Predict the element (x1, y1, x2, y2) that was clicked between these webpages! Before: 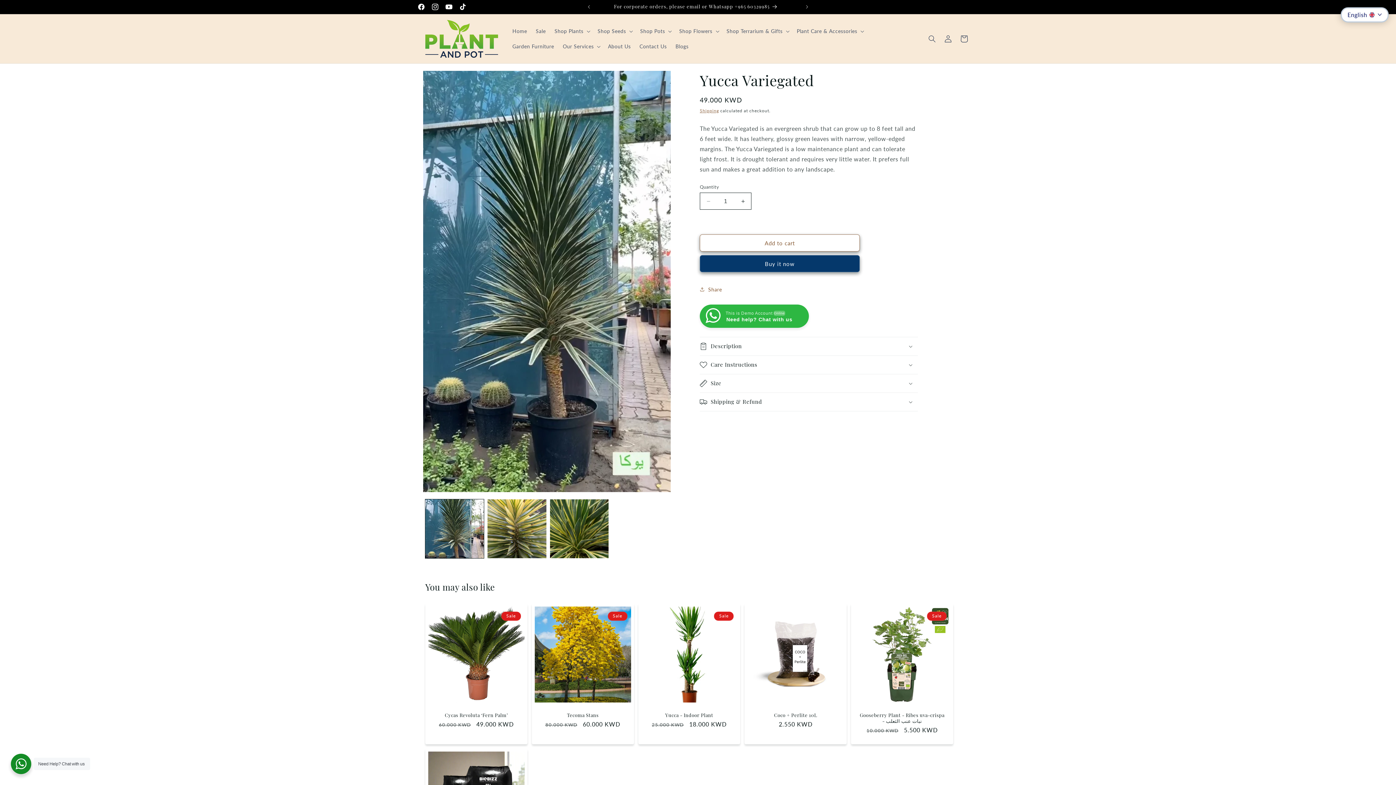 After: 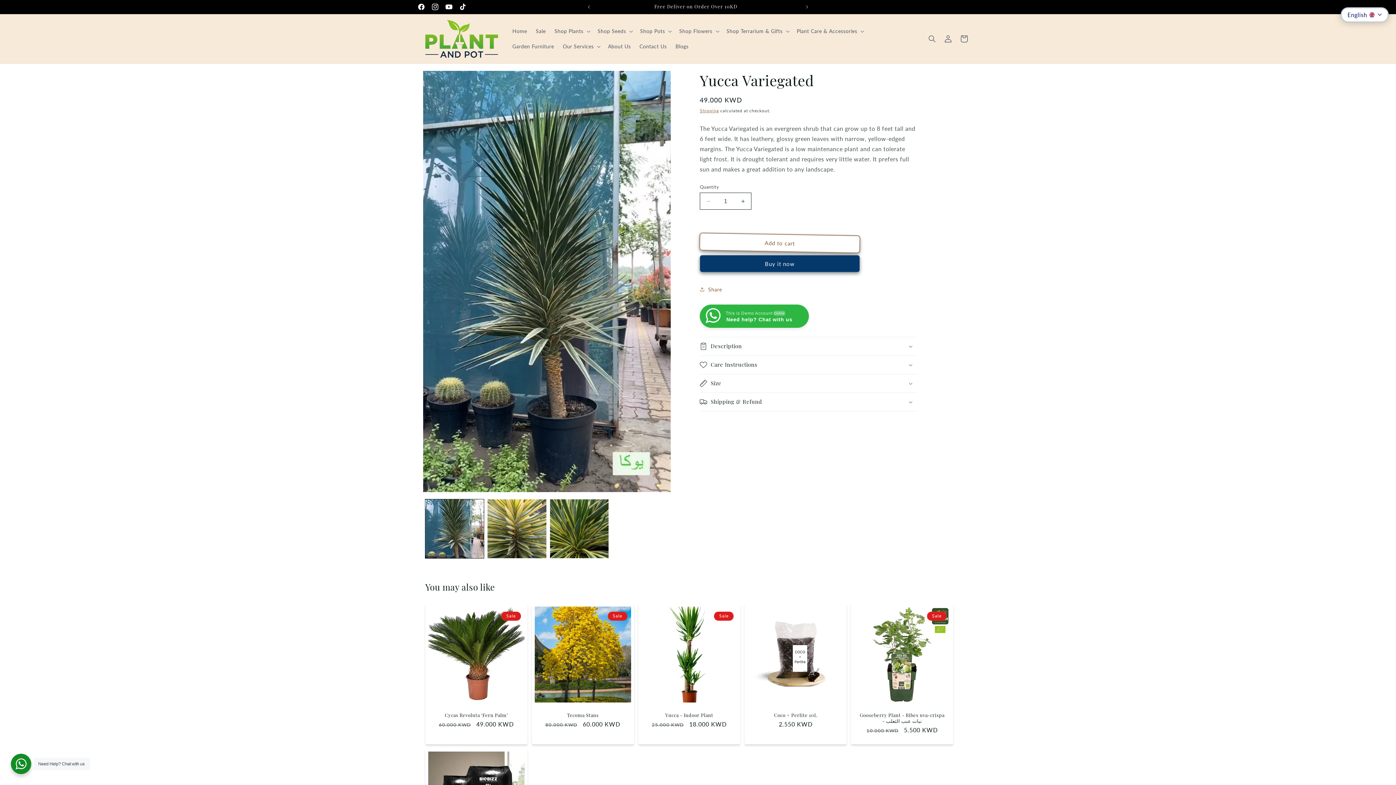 Action: label: Add to cart bbox: (700, 234, 860, 251)